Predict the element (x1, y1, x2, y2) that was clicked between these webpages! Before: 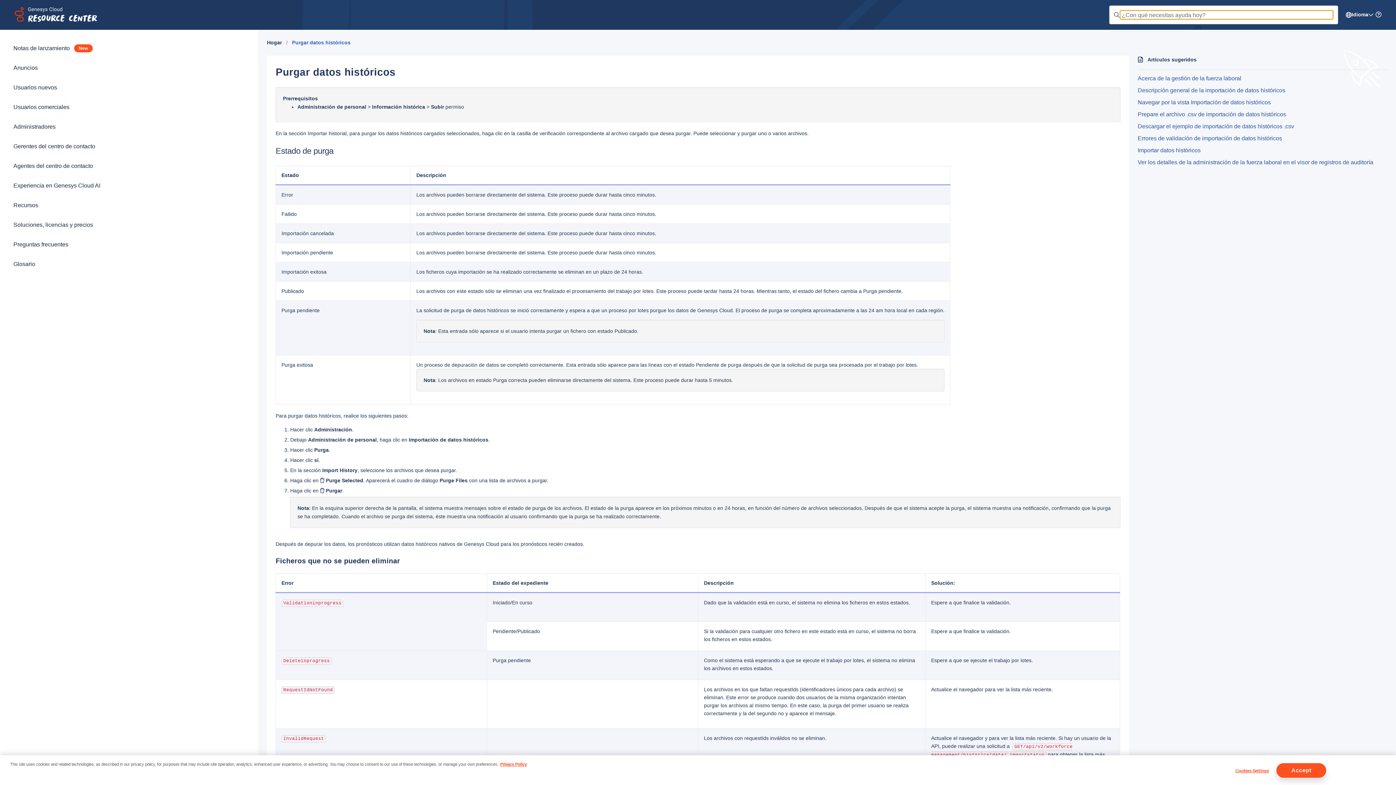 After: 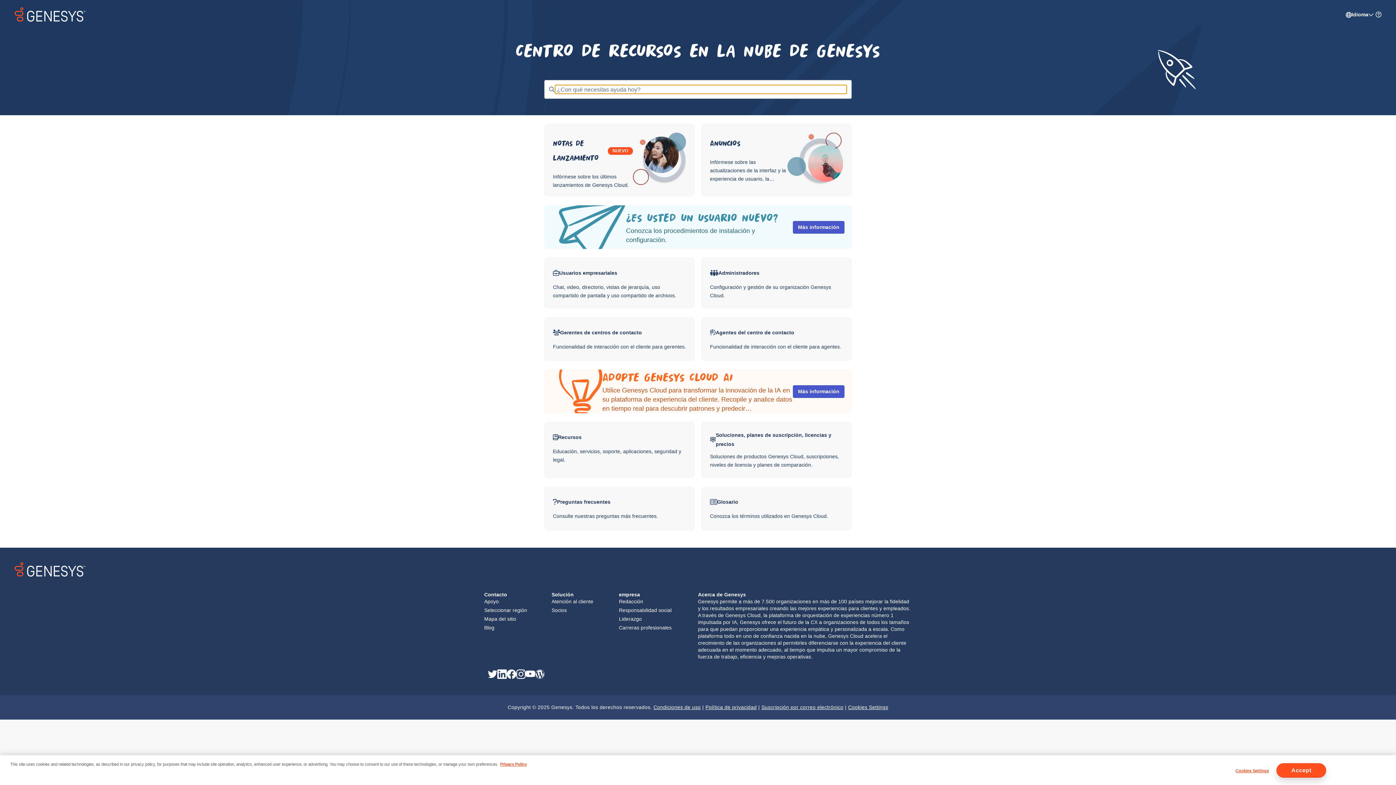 Action: bbox: (14, 7, 116, 21)